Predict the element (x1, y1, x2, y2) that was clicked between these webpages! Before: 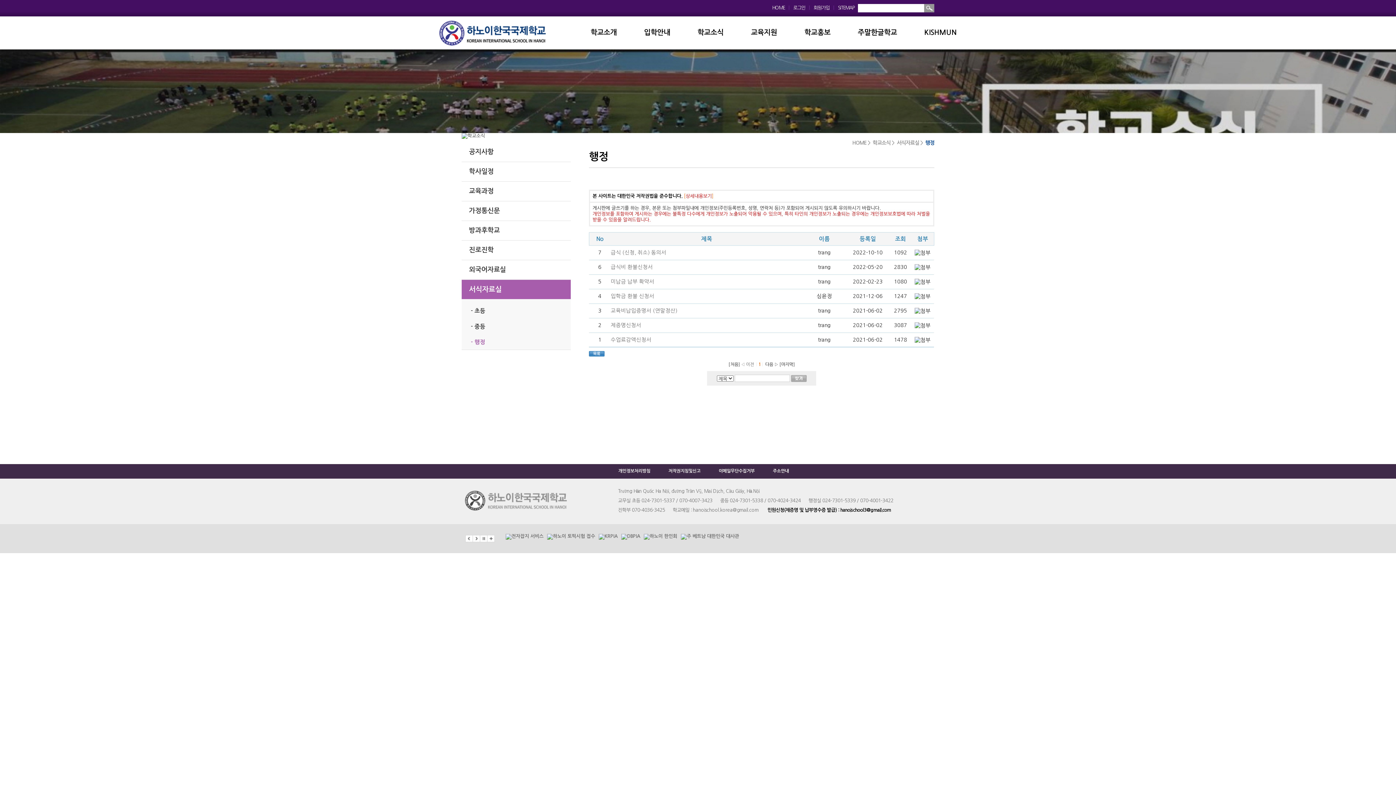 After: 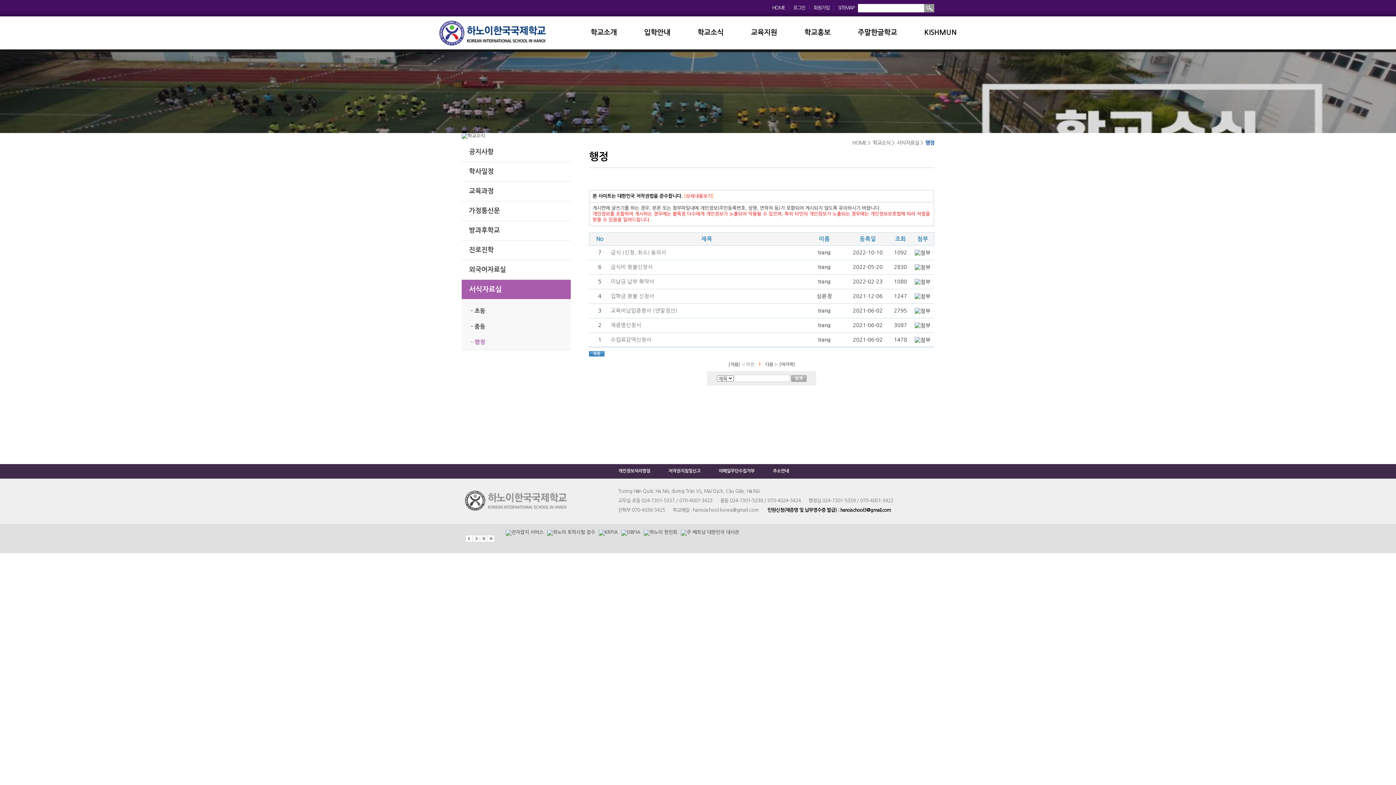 Action: bbox: (473, 536, 480, 541)